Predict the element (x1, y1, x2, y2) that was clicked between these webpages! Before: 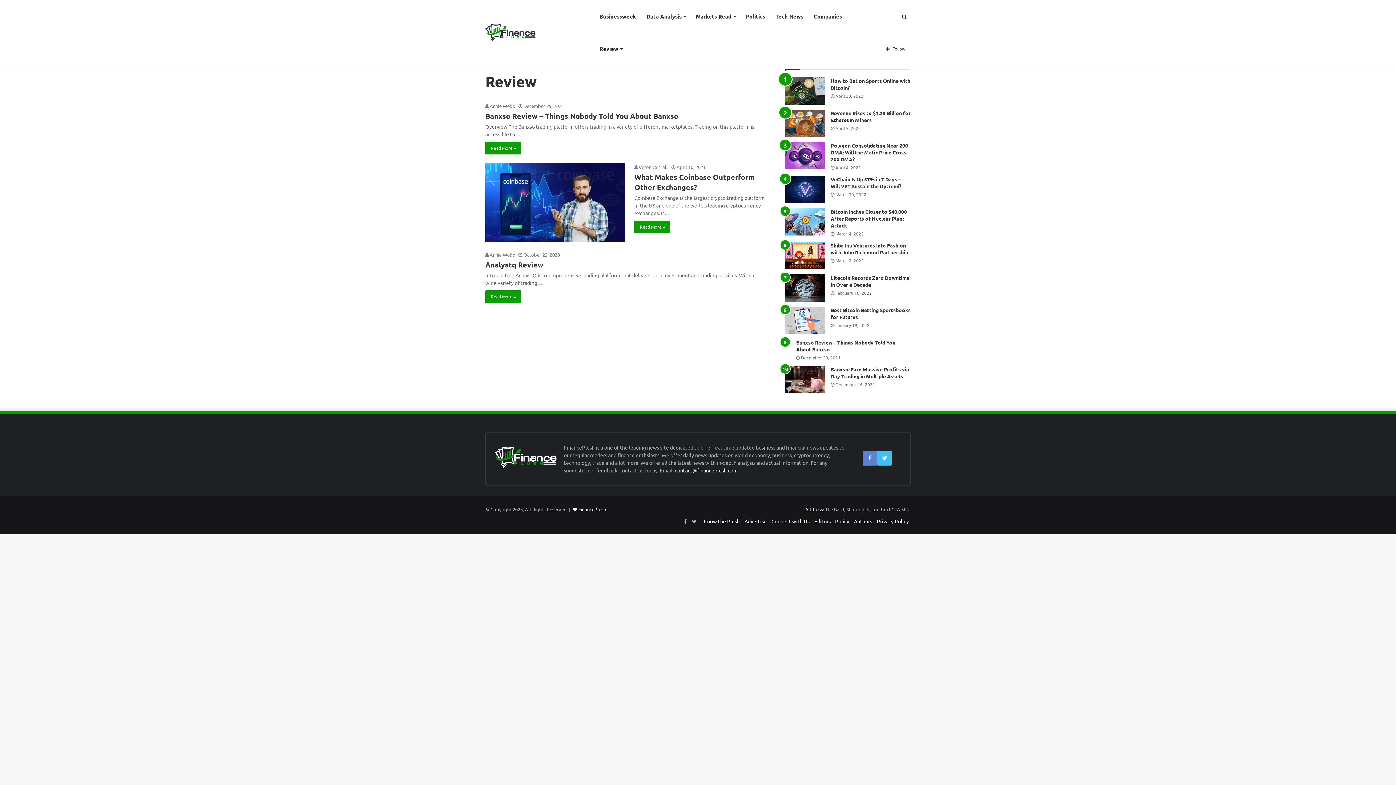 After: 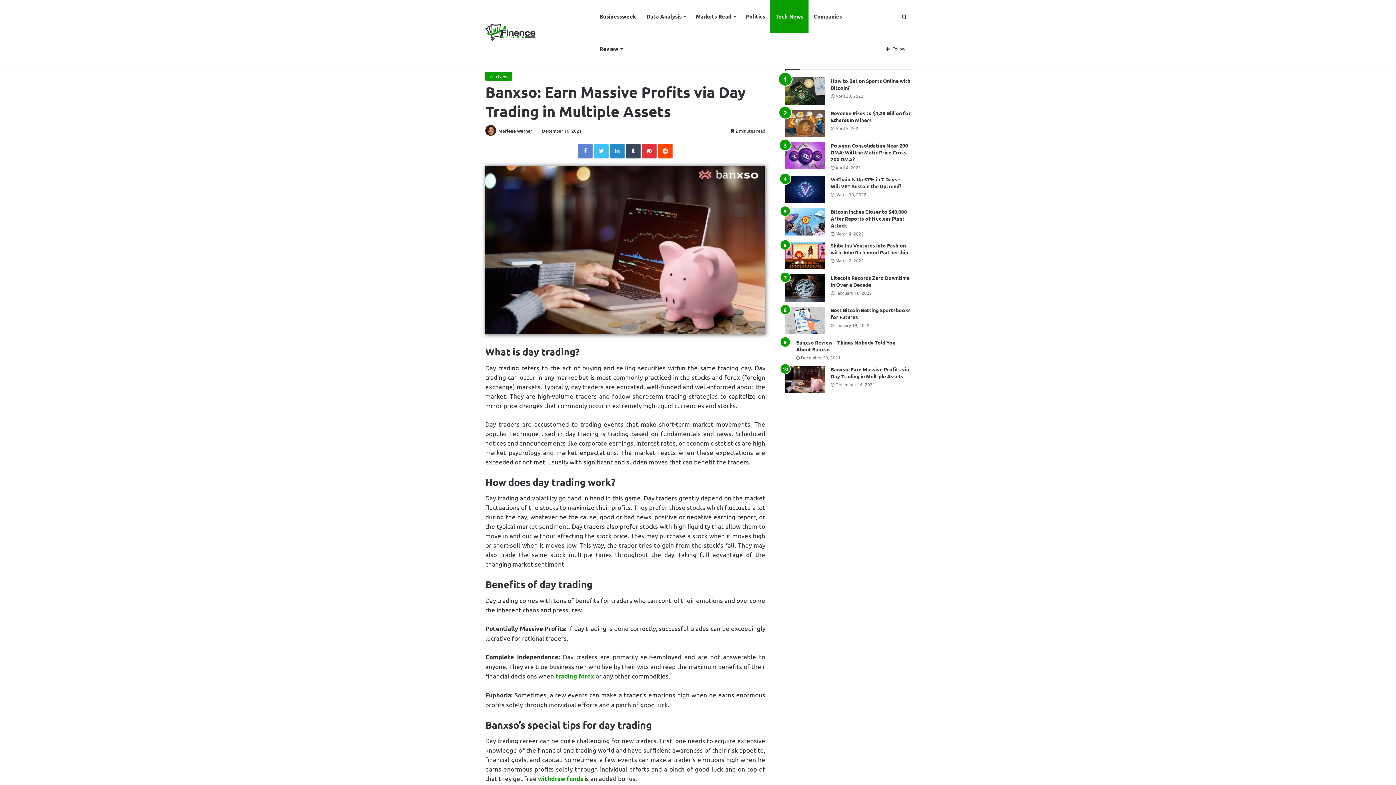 Action: bbox: (785, 366, 825, 393) label: Banxso: Earn Massive Profits via Day Trading in Multiple Assets